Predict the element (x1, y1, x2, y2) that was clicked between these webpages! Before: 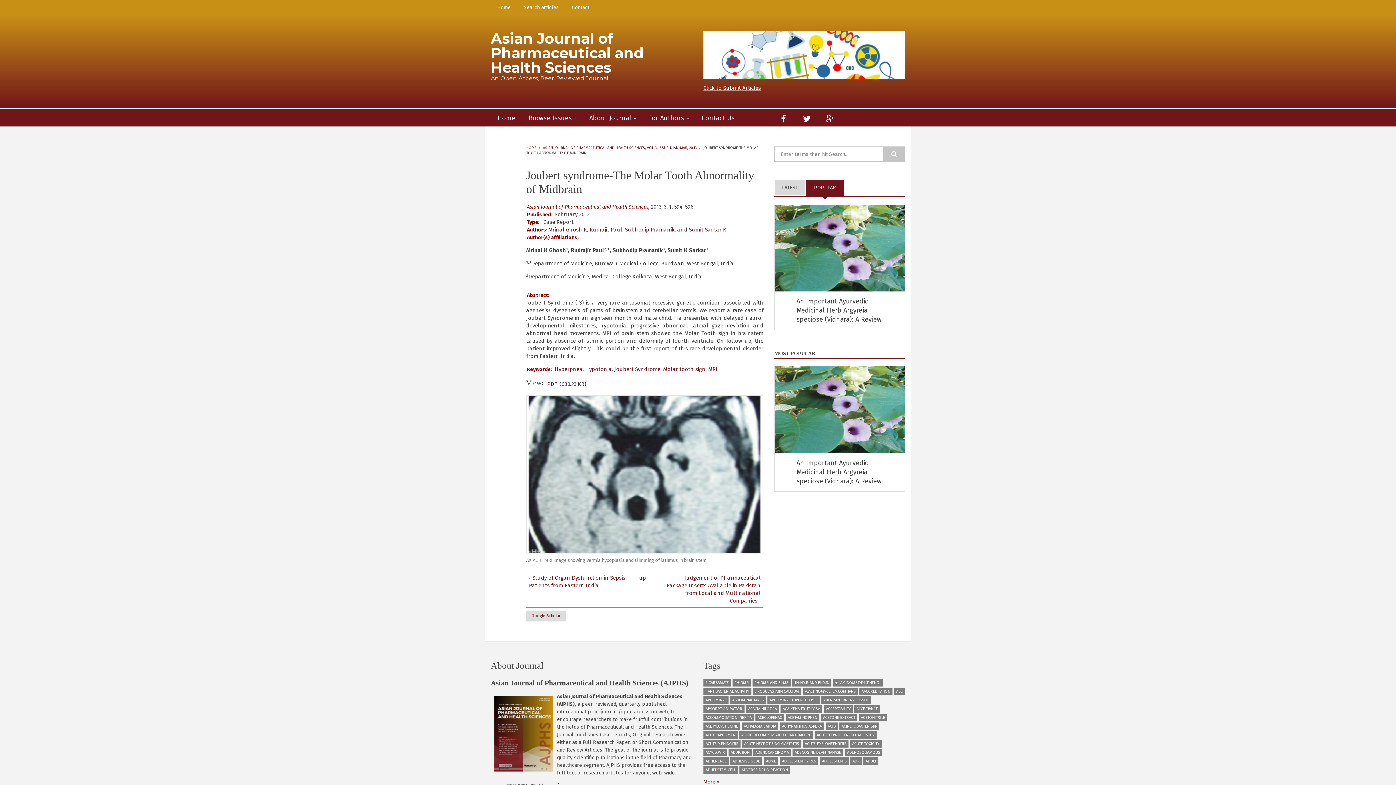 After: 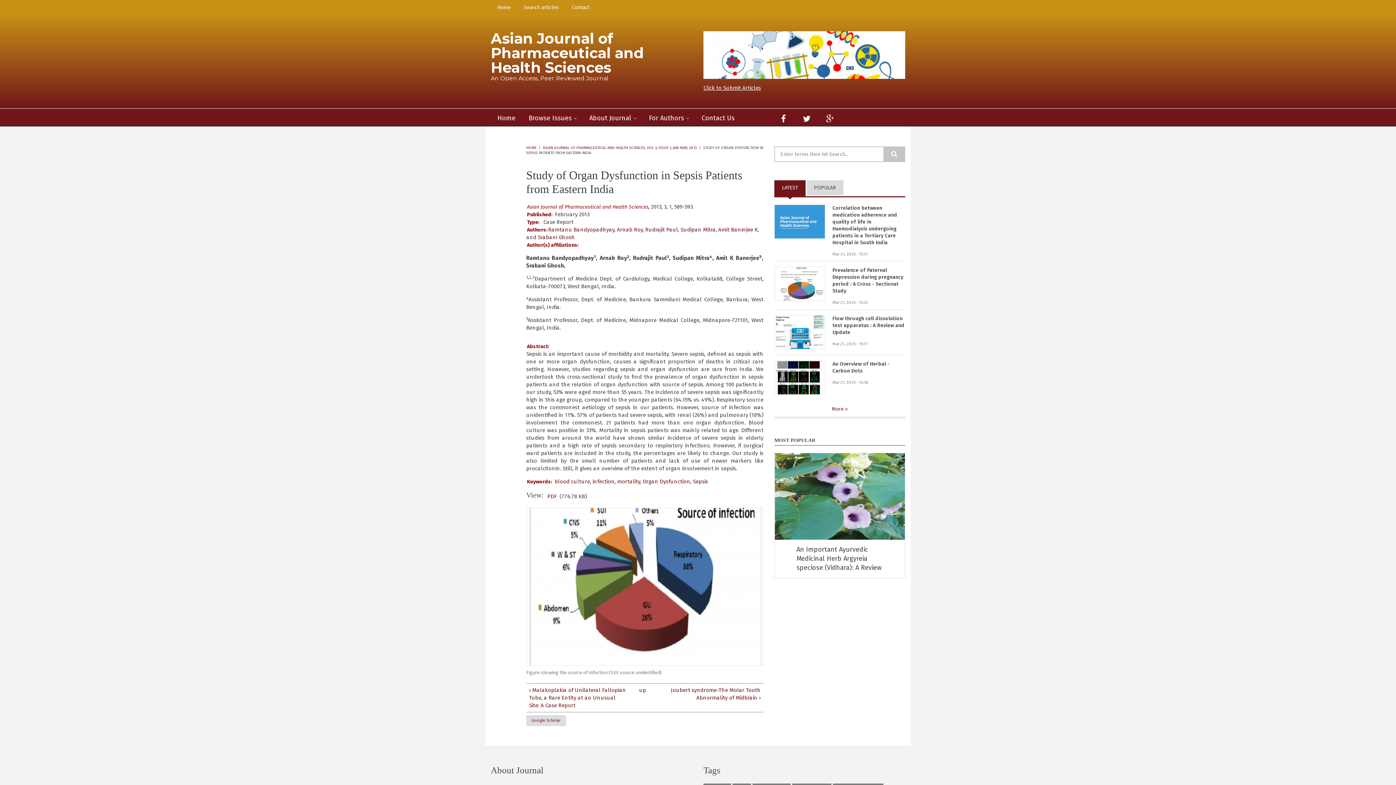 Action: label: ‹ Study of Organ Dysfunction in Sepsis Patients from Eastern India bbox: (529, 574, 626, 589)